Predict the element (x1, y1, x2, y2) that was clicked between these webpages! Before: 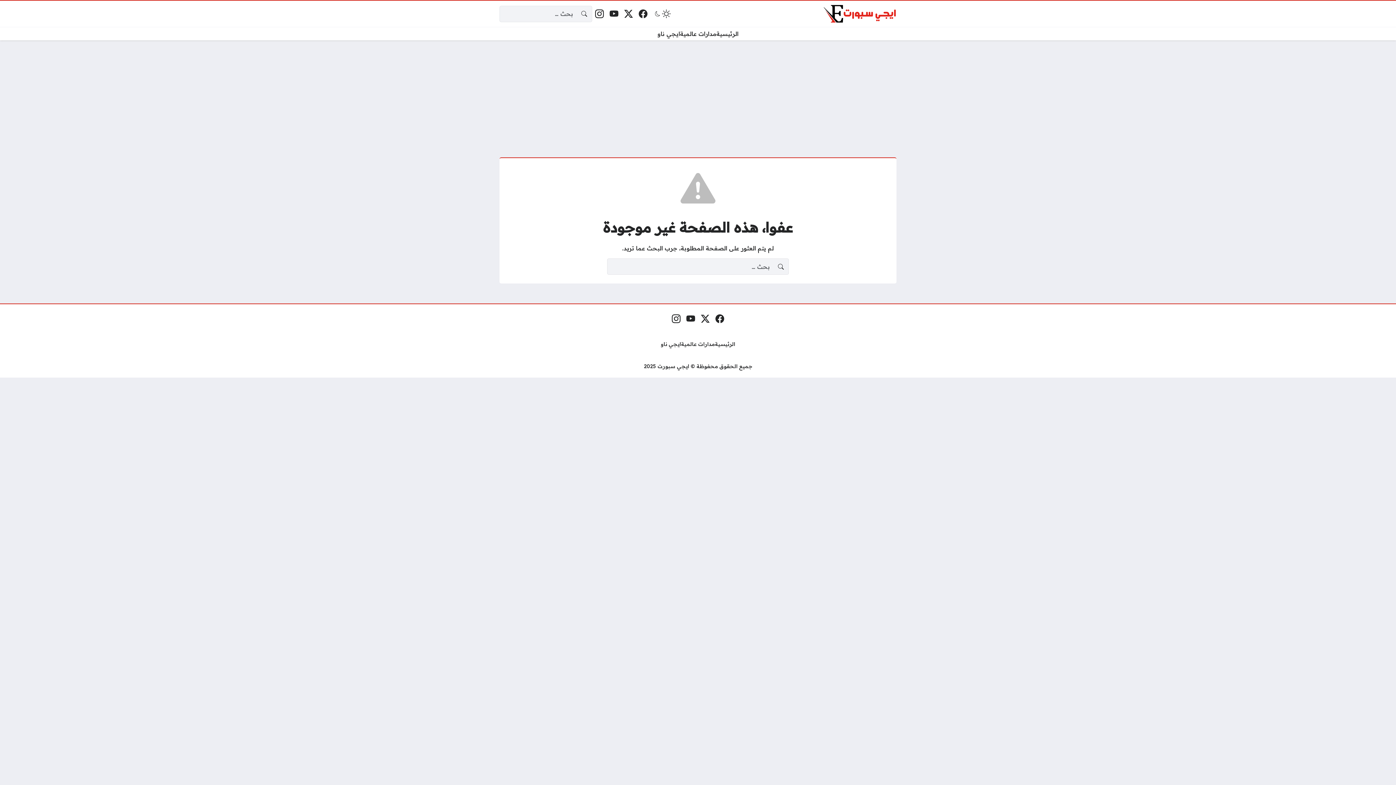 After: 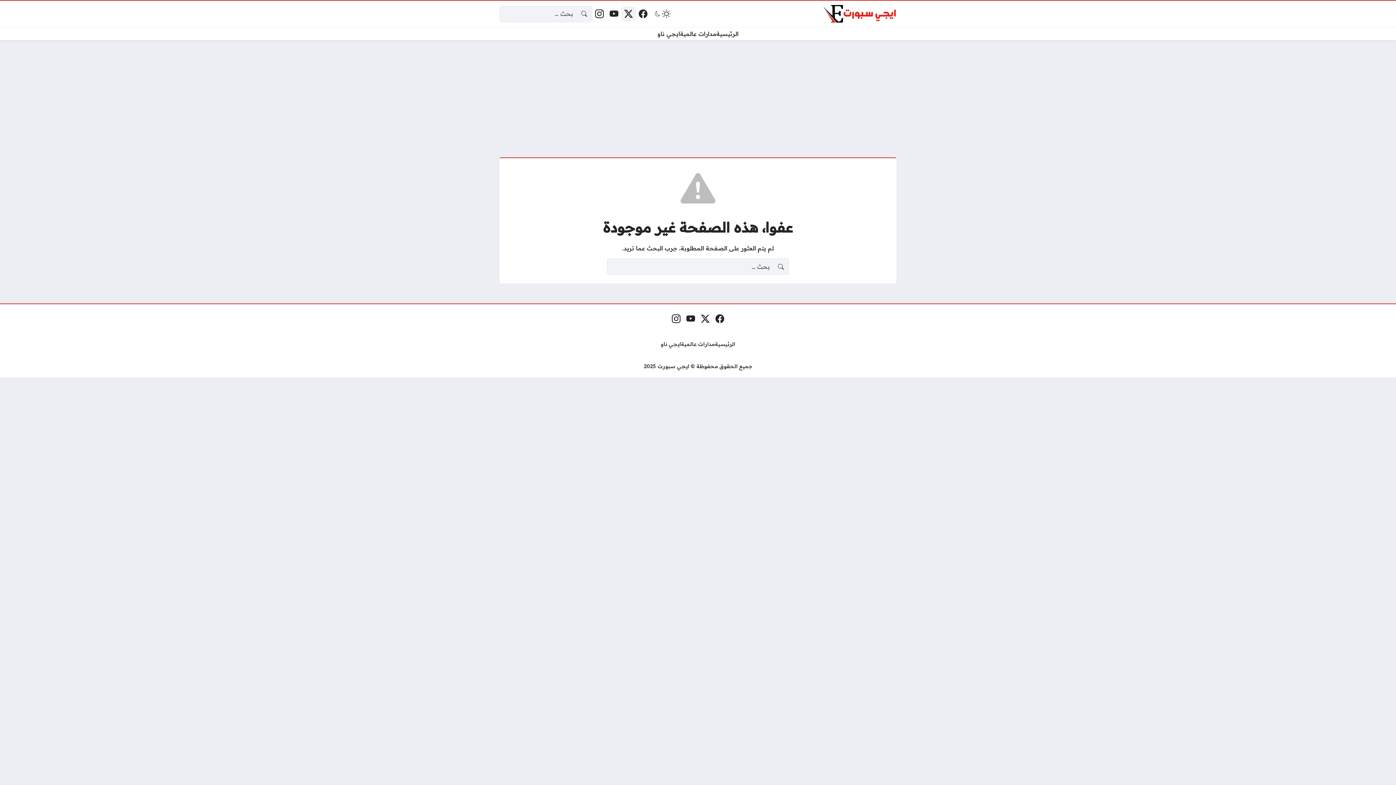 Action: label: منصة إكس bbox: (621, 6, 635, 21)